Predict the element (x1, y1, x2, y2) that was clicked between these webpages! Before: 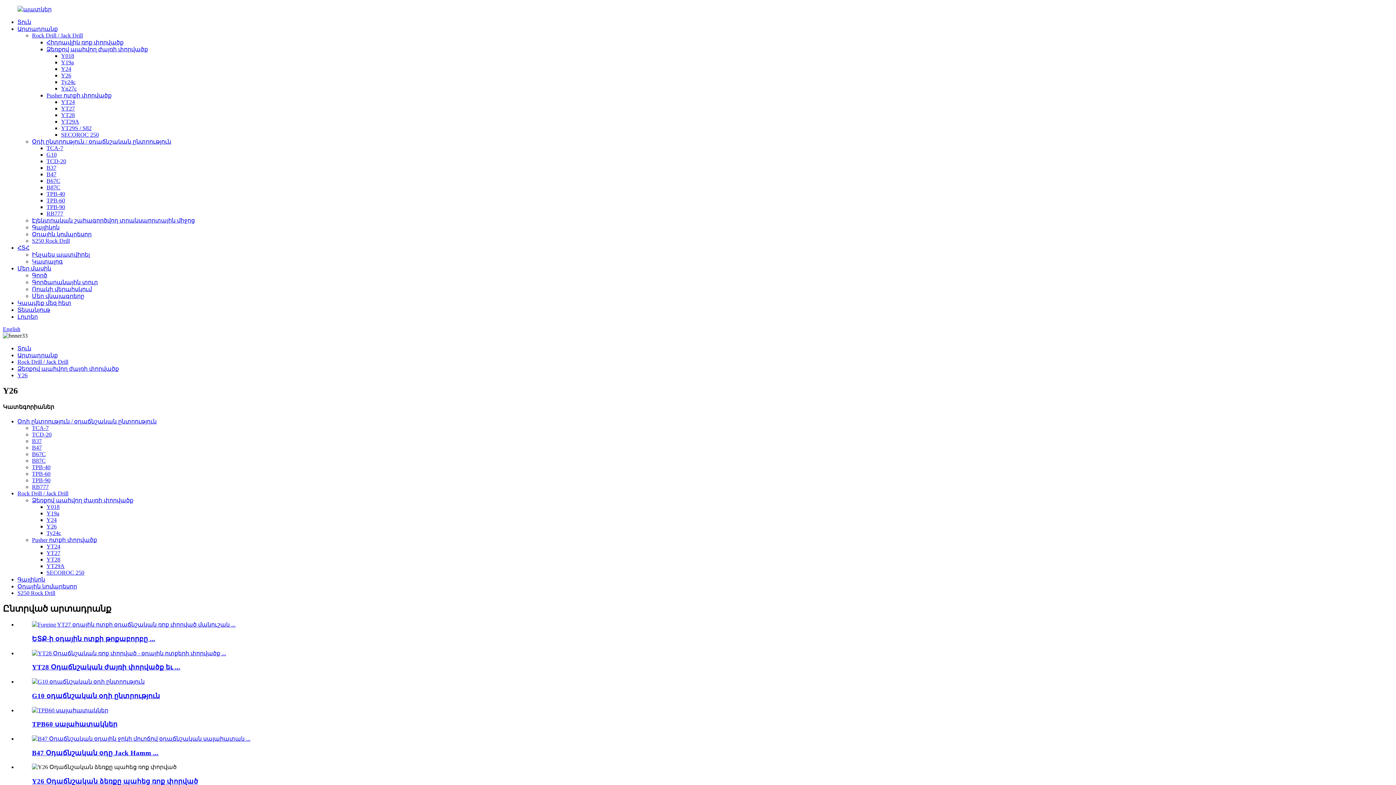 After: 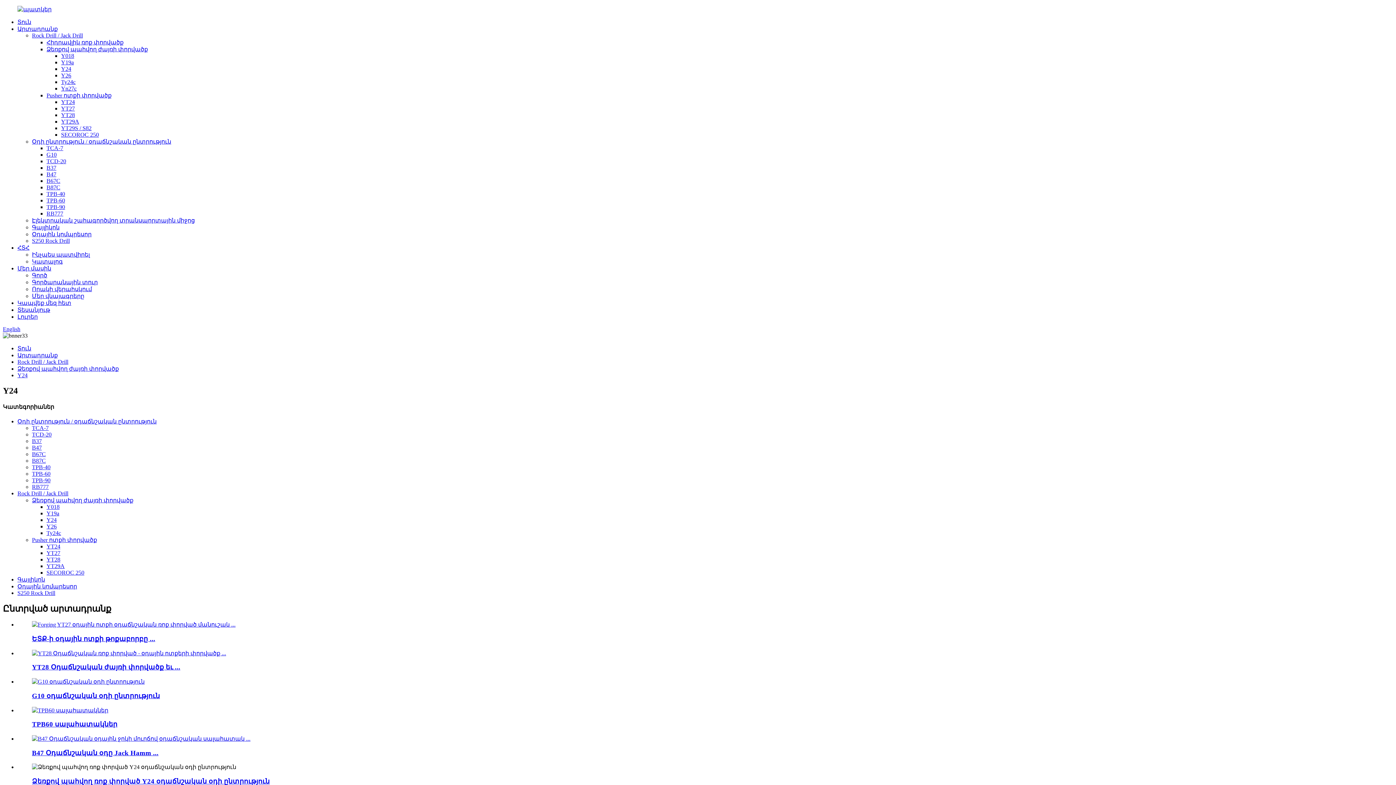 Action: label: Y24 bbox: (46, 517, 56, 523)